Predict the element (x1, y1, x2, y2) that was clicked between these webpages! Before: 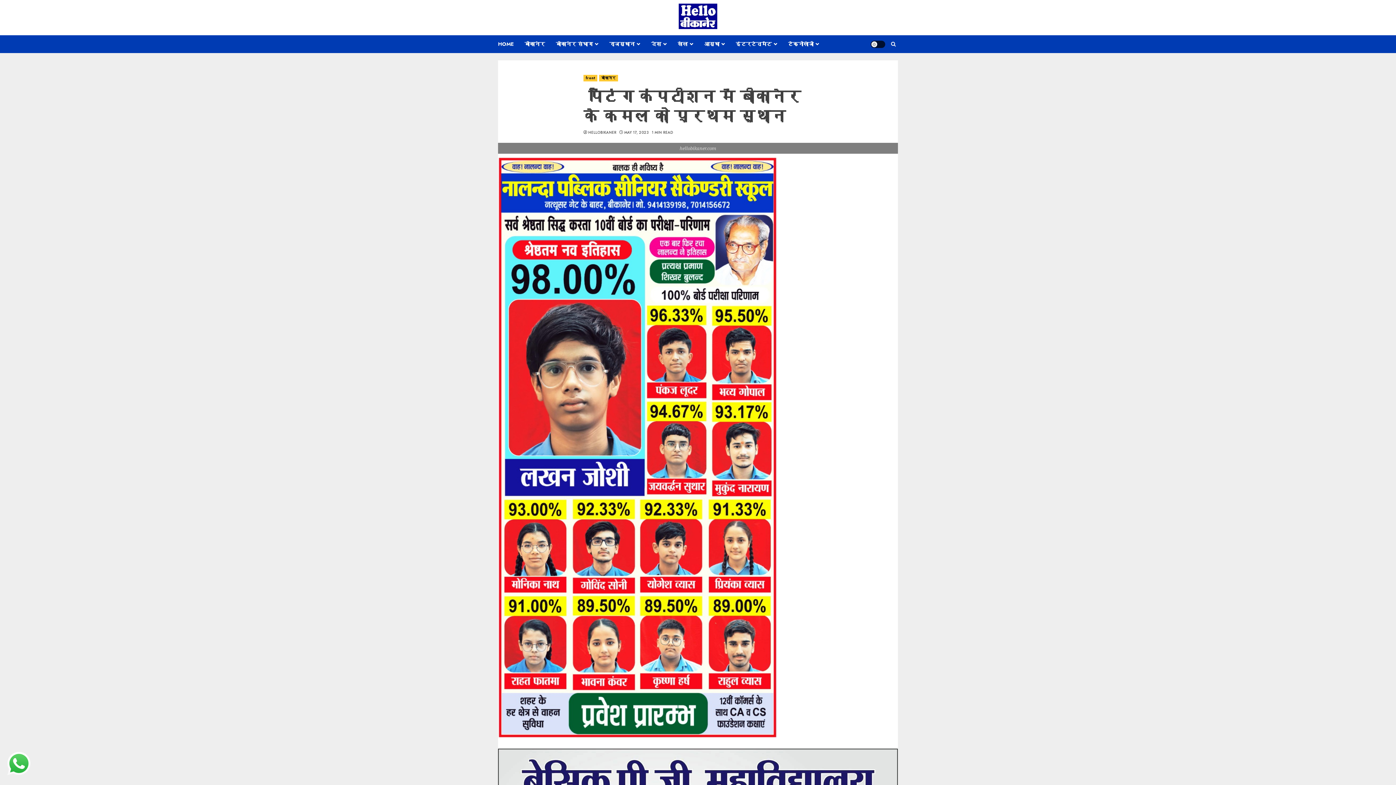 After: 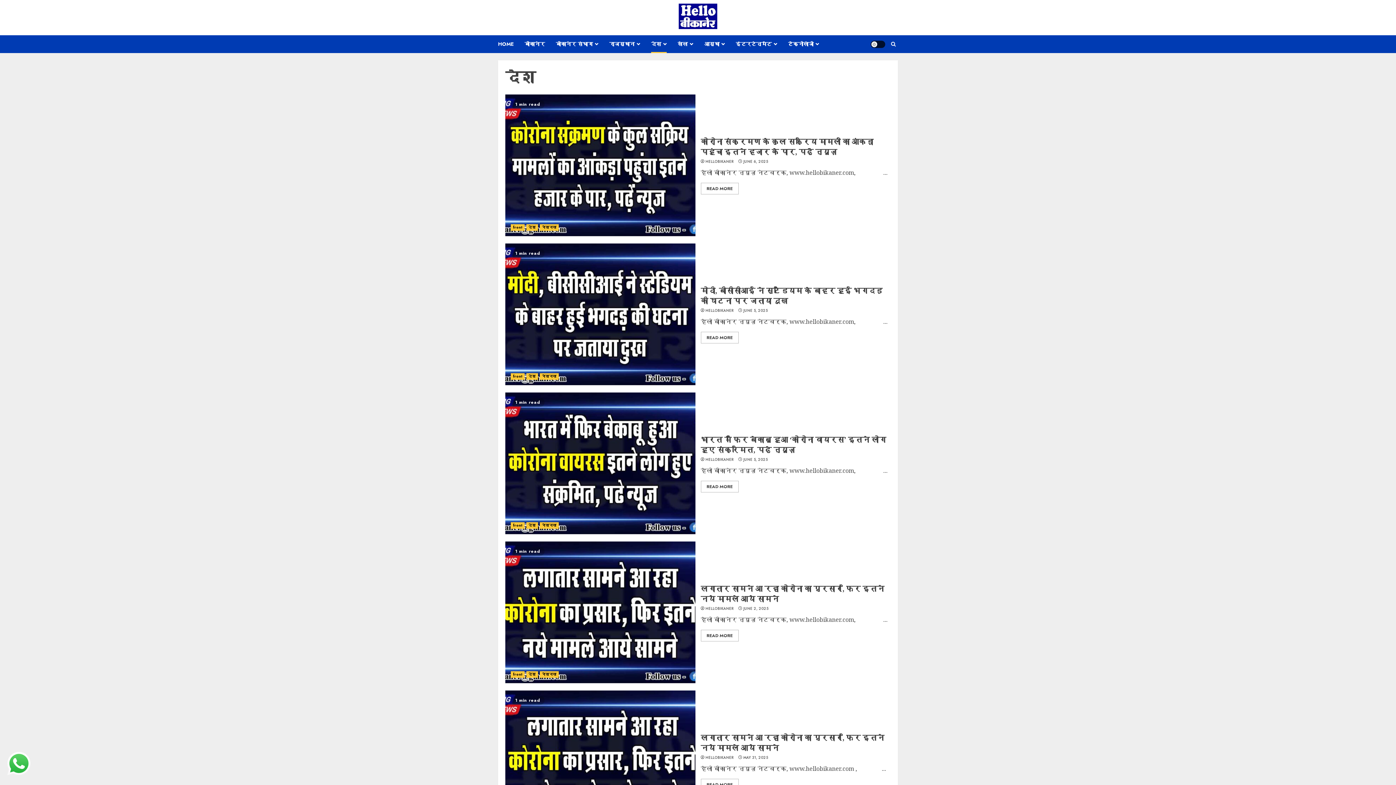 Action: label: देश bbox: (651, 35, 677, 53)